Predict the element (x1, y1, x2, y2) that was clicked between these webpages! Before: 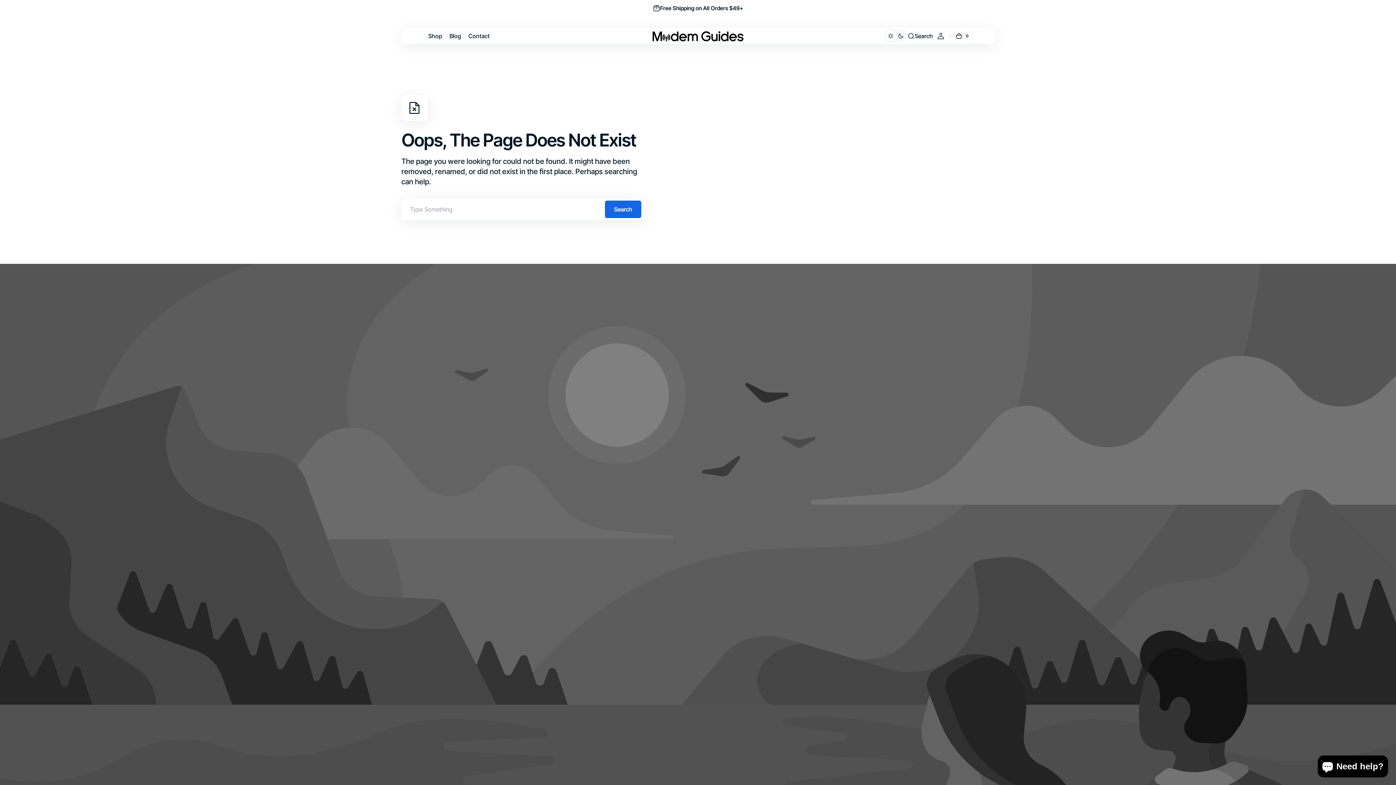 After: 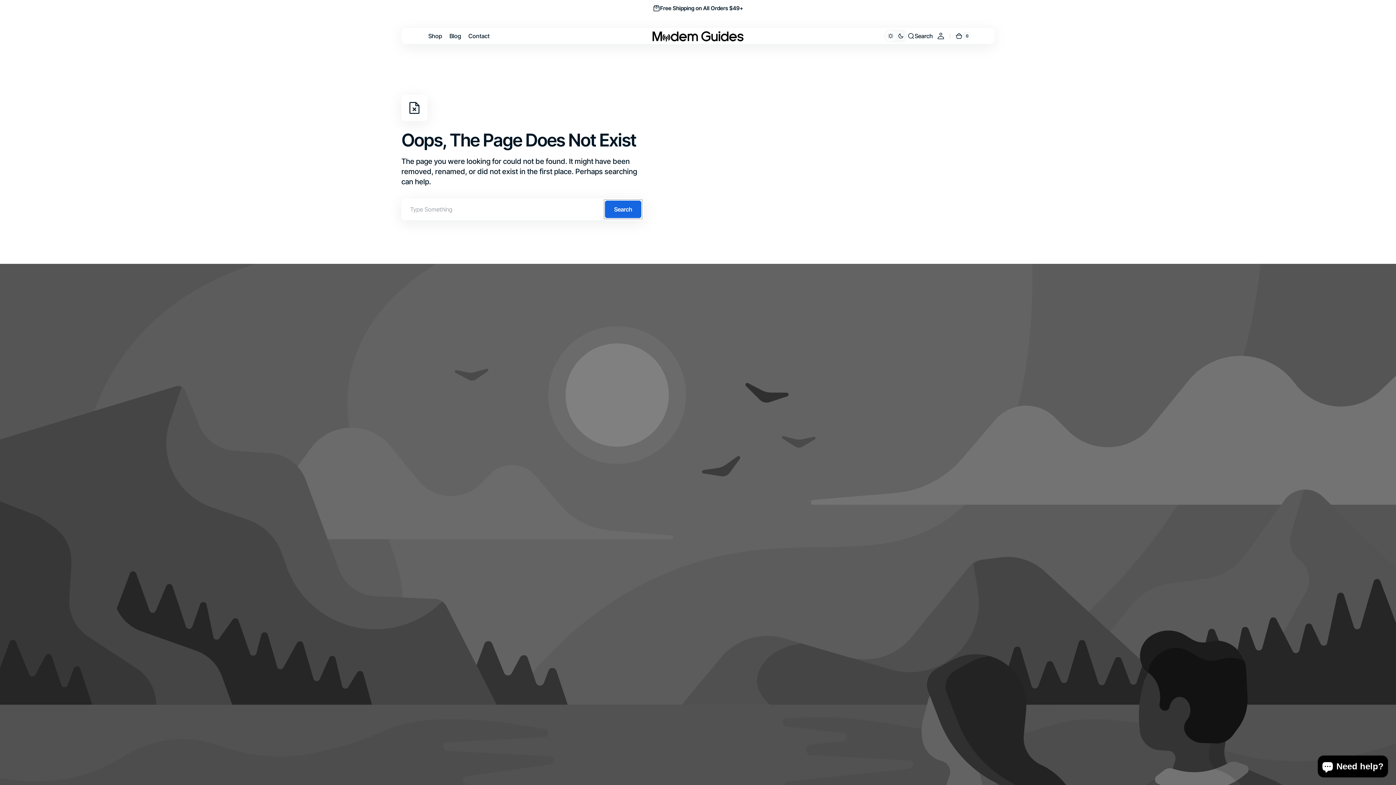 Action: label: Search bbox: (605, 200, 641, 218)